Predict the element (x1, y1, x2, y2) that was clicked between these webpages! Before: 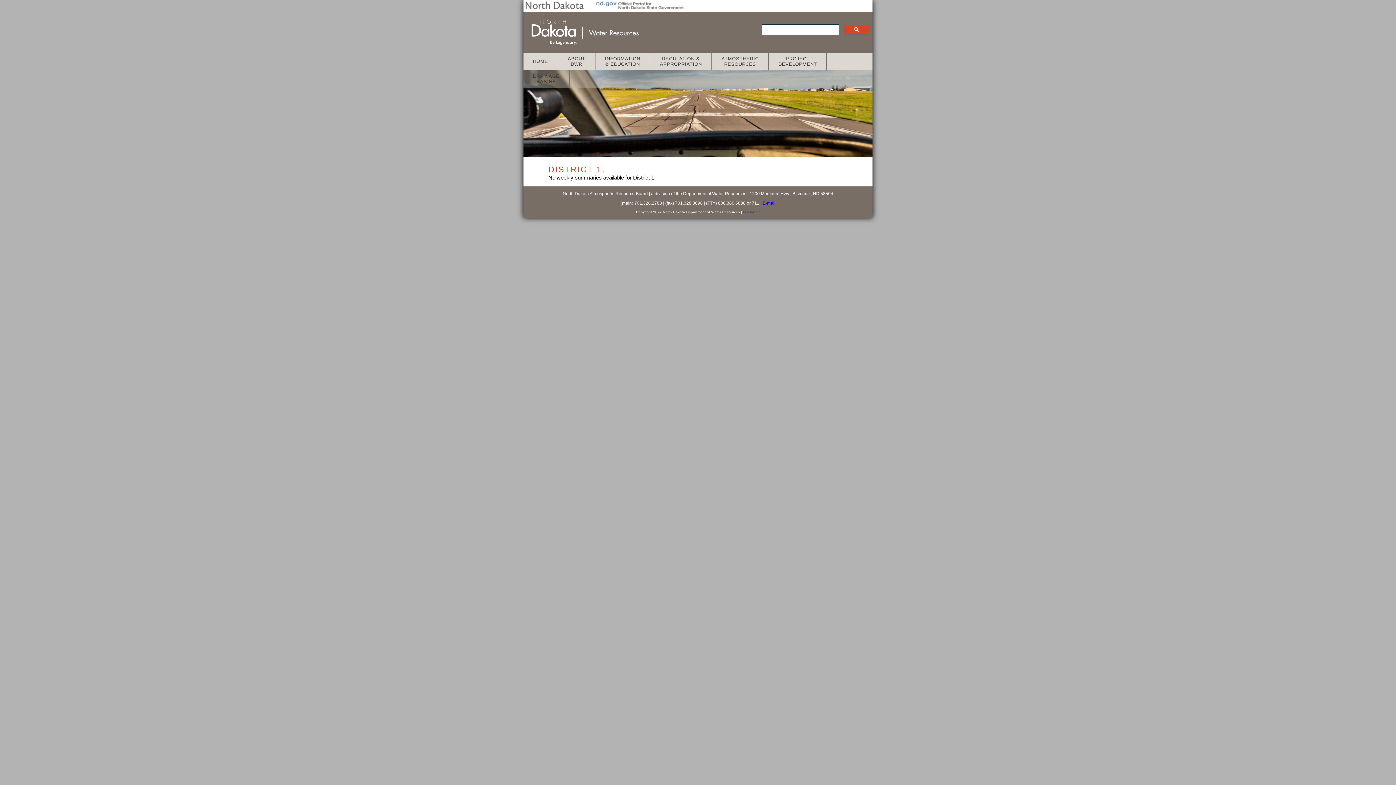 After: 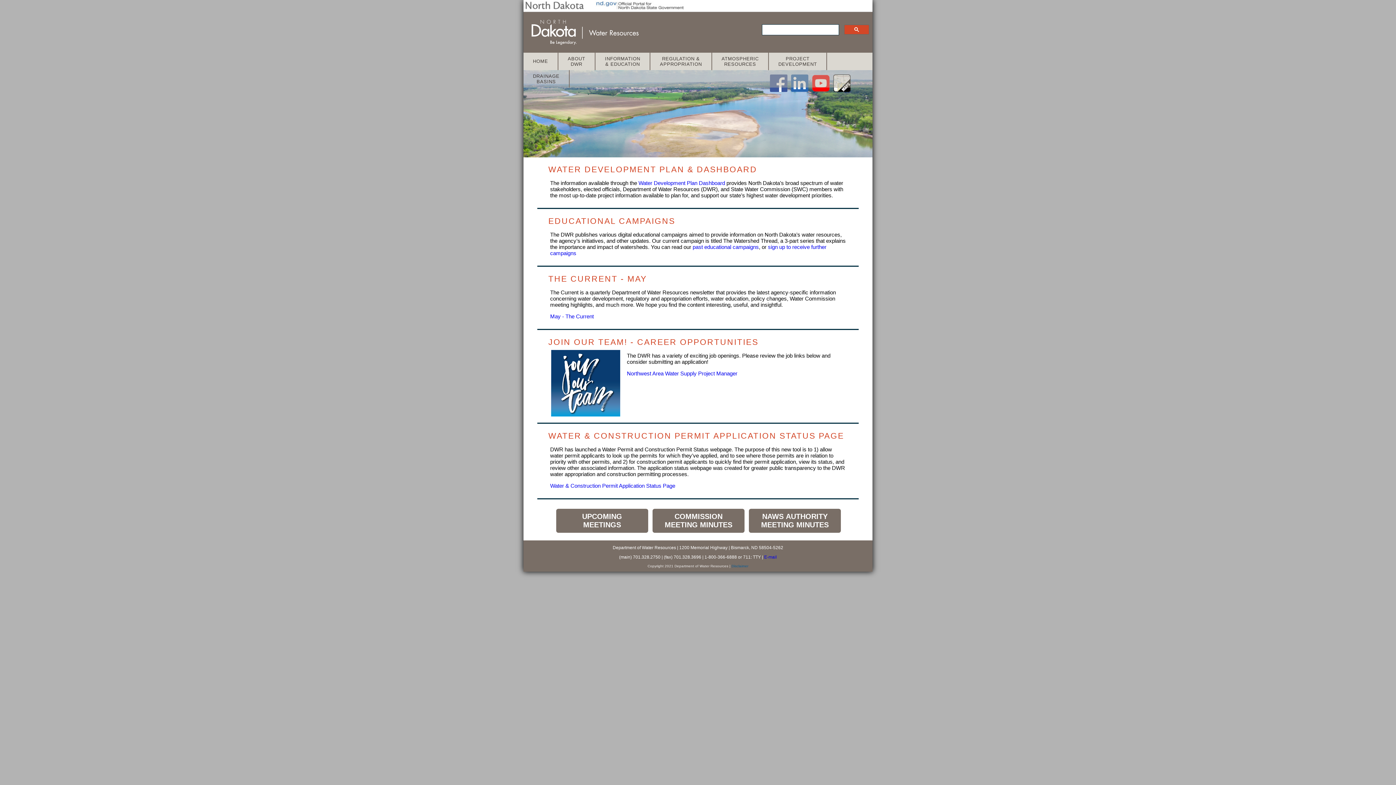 Action: bbox: (525, 13, 652, 51)